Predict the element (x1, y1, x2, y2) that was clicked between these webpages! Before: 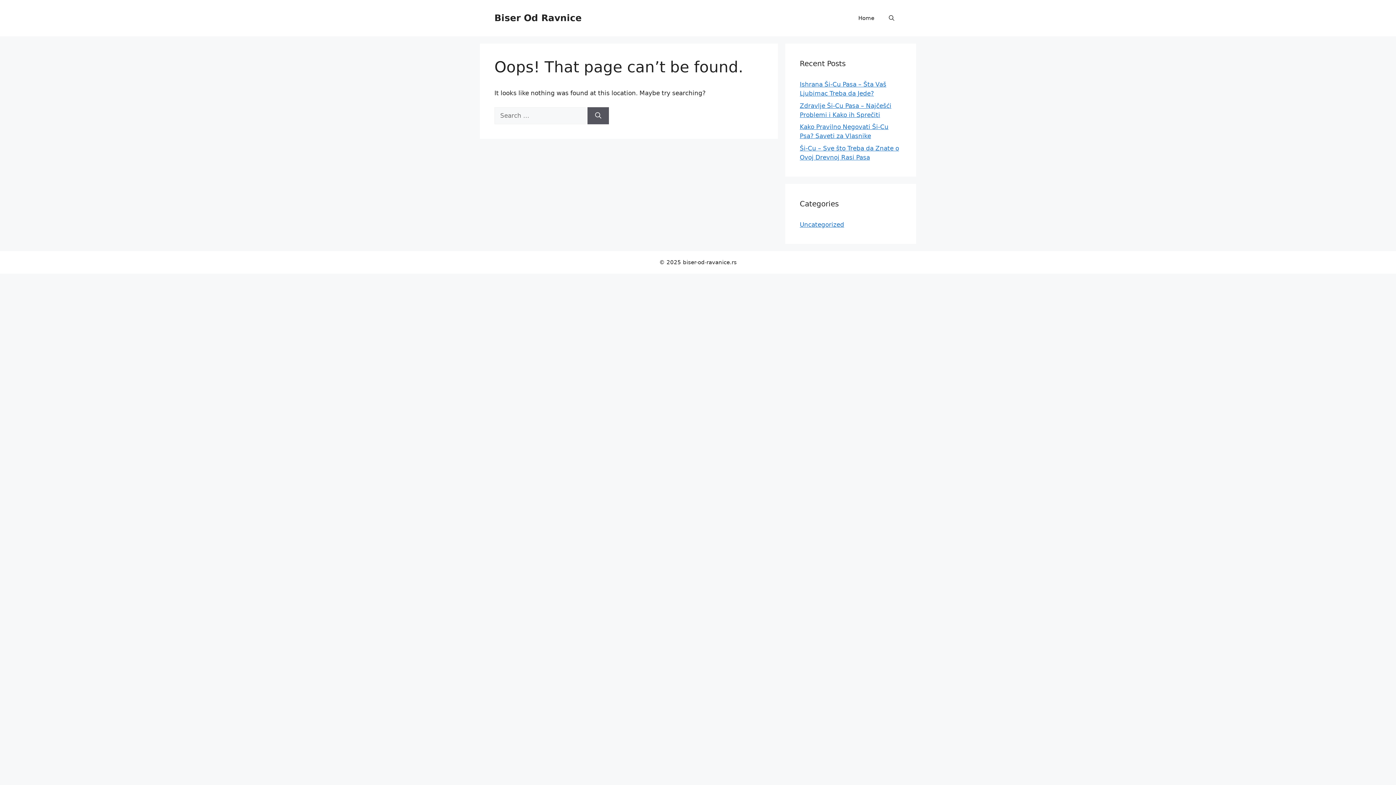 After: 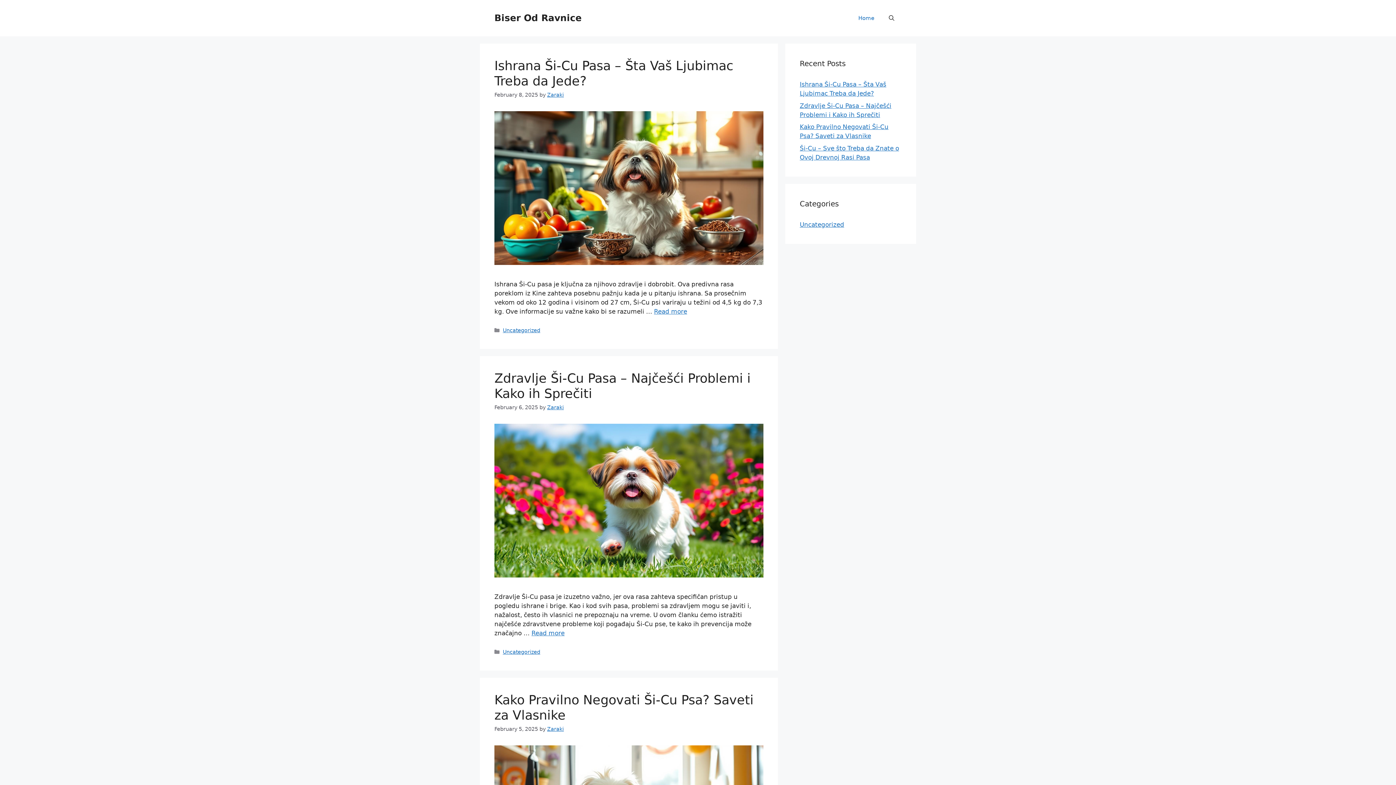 Action: bbox: (494, 12, 581, 23) label: Biser Od Ravnice